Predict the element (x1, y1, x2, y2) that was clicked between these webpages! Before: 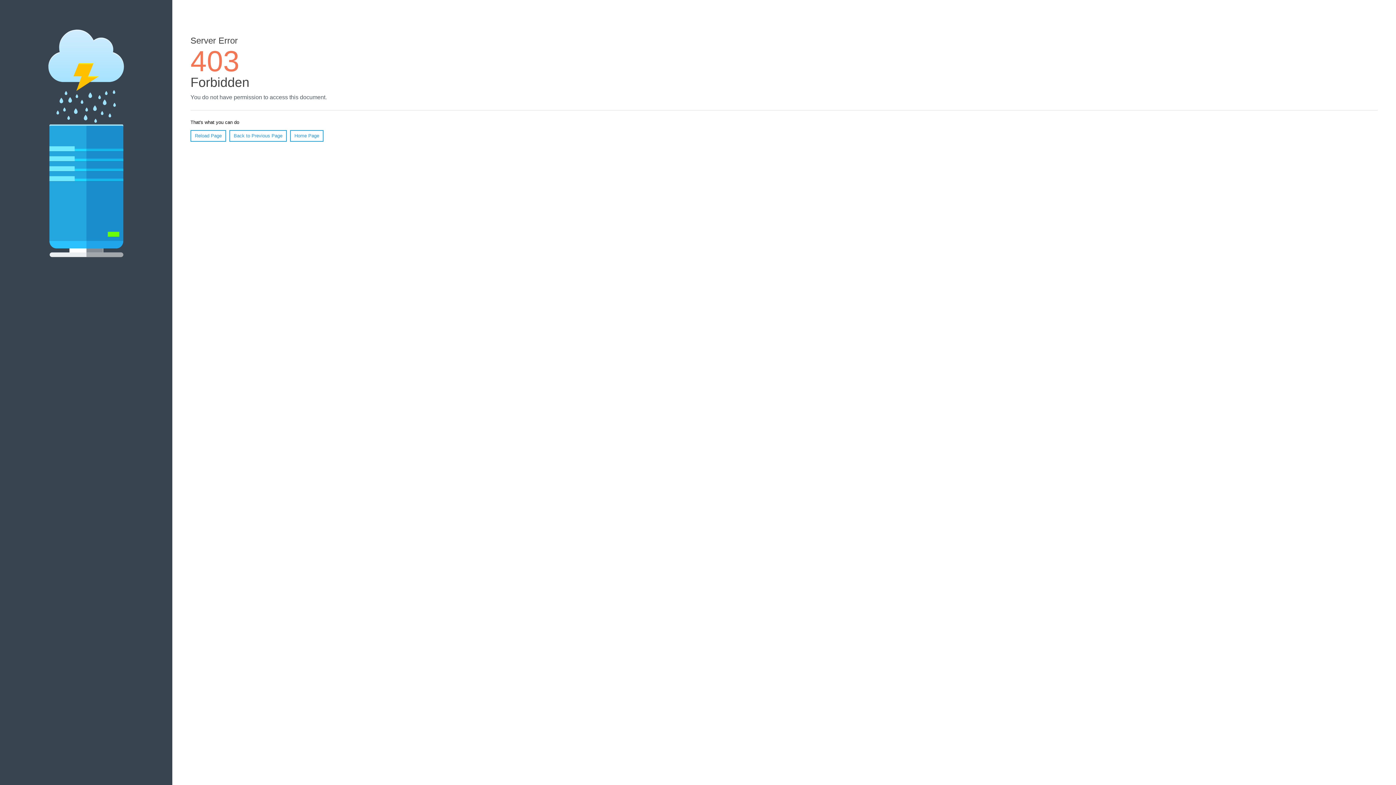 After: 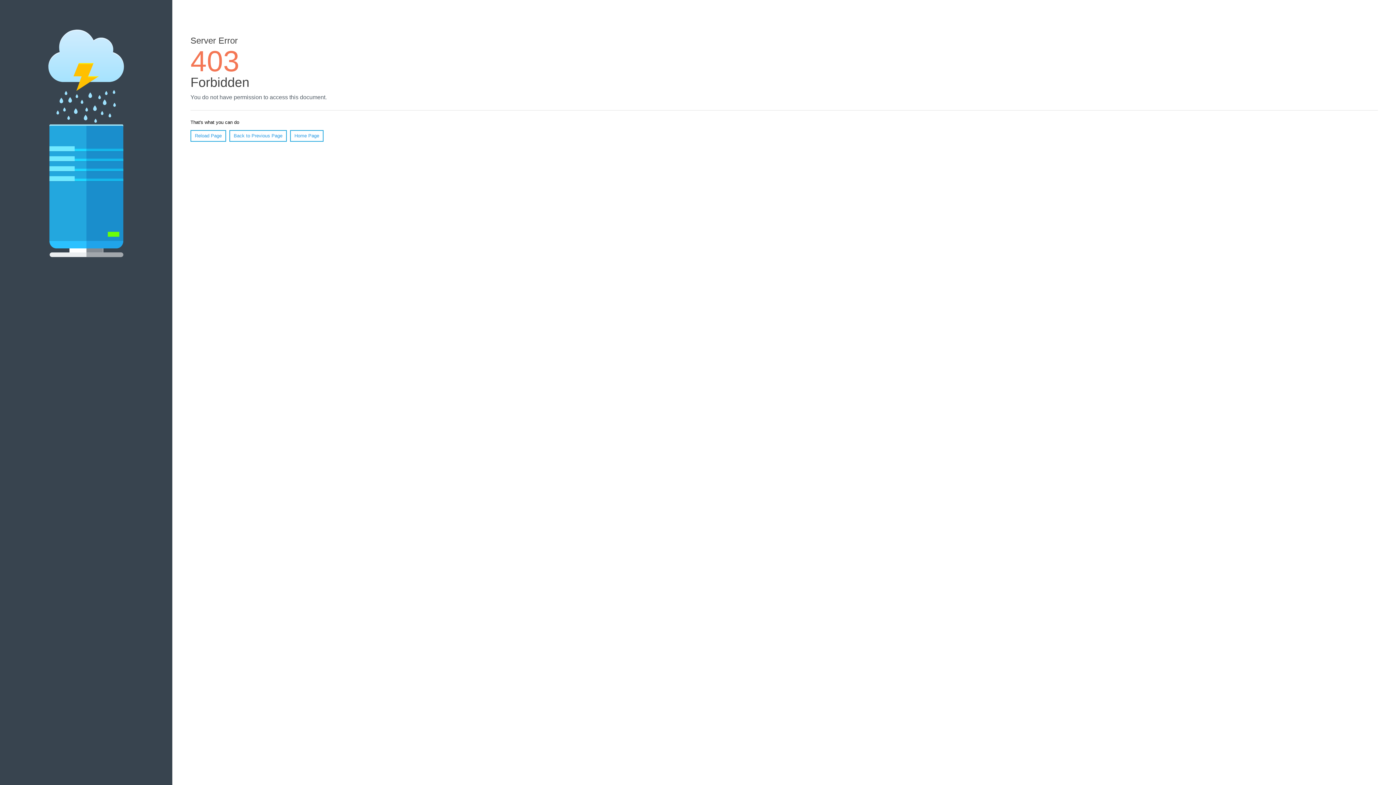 Action: label: Home Page bbox: (290, 130, 323, 141)